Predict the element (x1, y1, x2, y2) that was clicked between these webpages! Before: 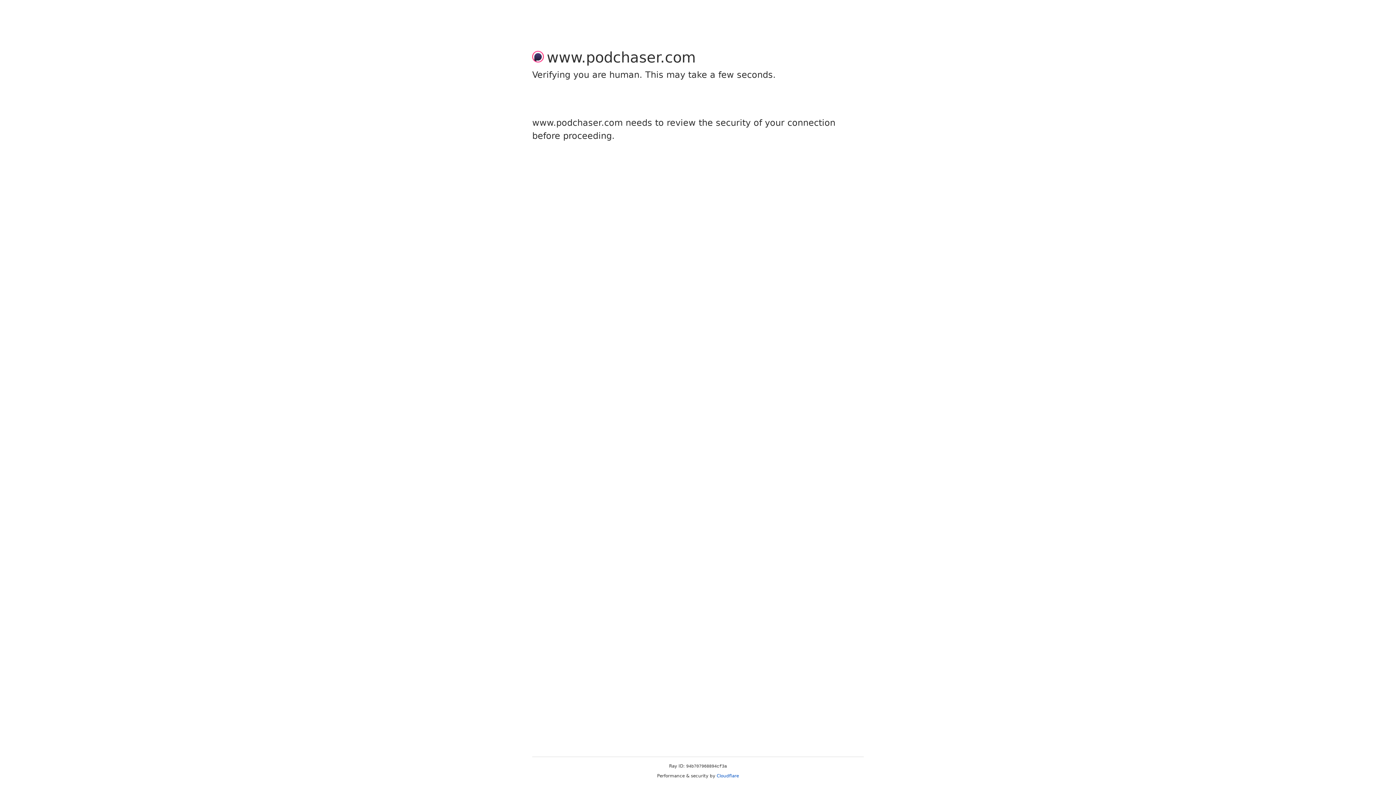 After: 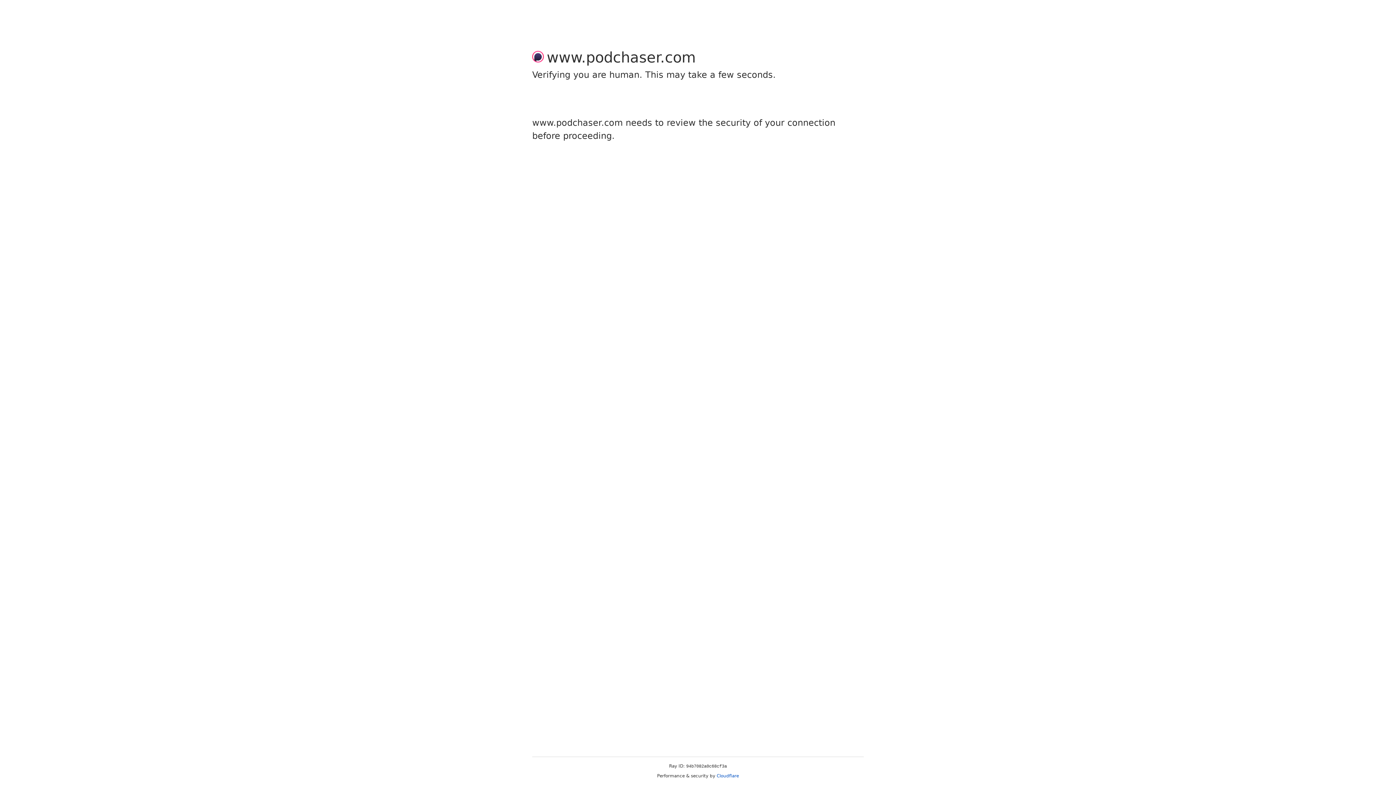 Action: bbox: (716, 773, 739, 778) label: Cloudflare